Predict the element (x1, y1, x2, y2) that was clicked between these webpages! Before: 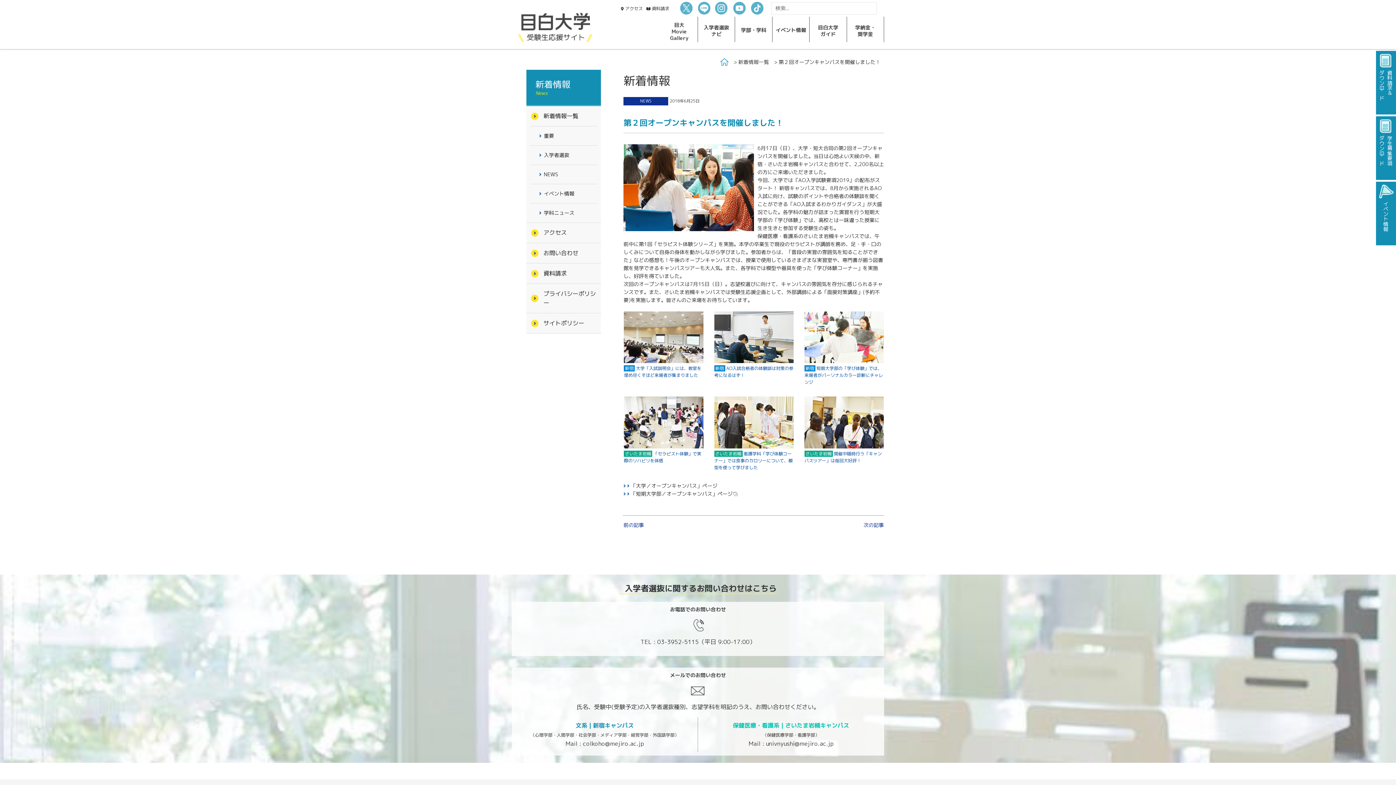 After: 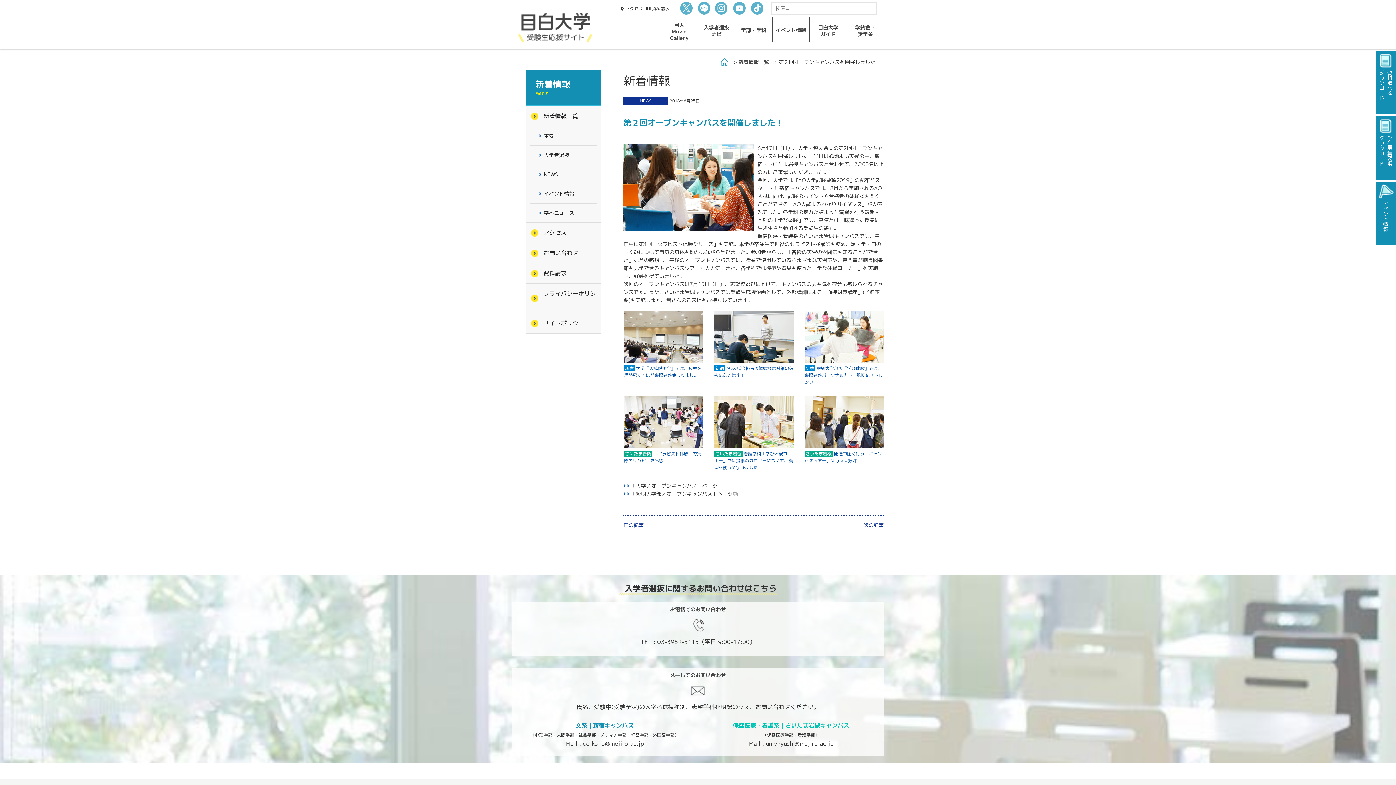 Action: bbox: (678, 1, 694, 15)